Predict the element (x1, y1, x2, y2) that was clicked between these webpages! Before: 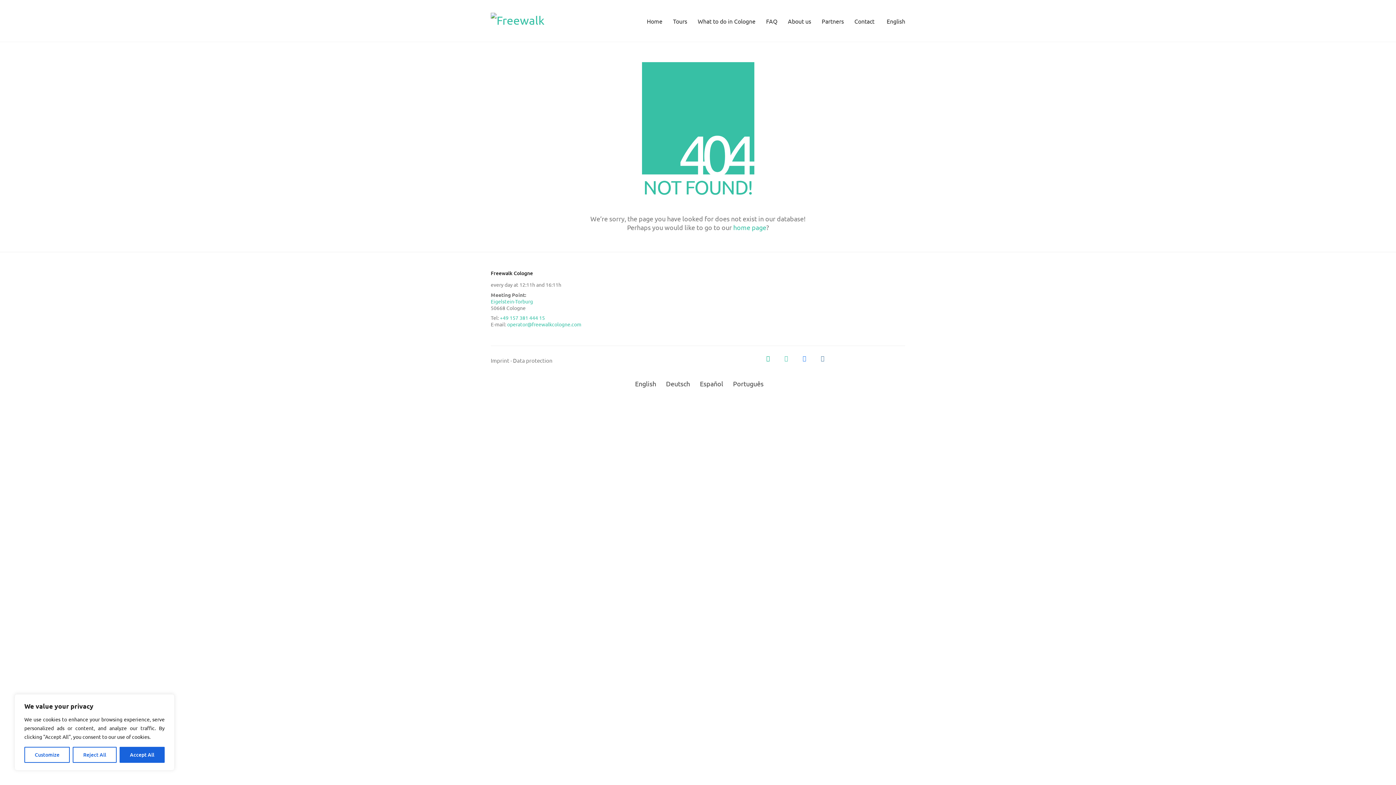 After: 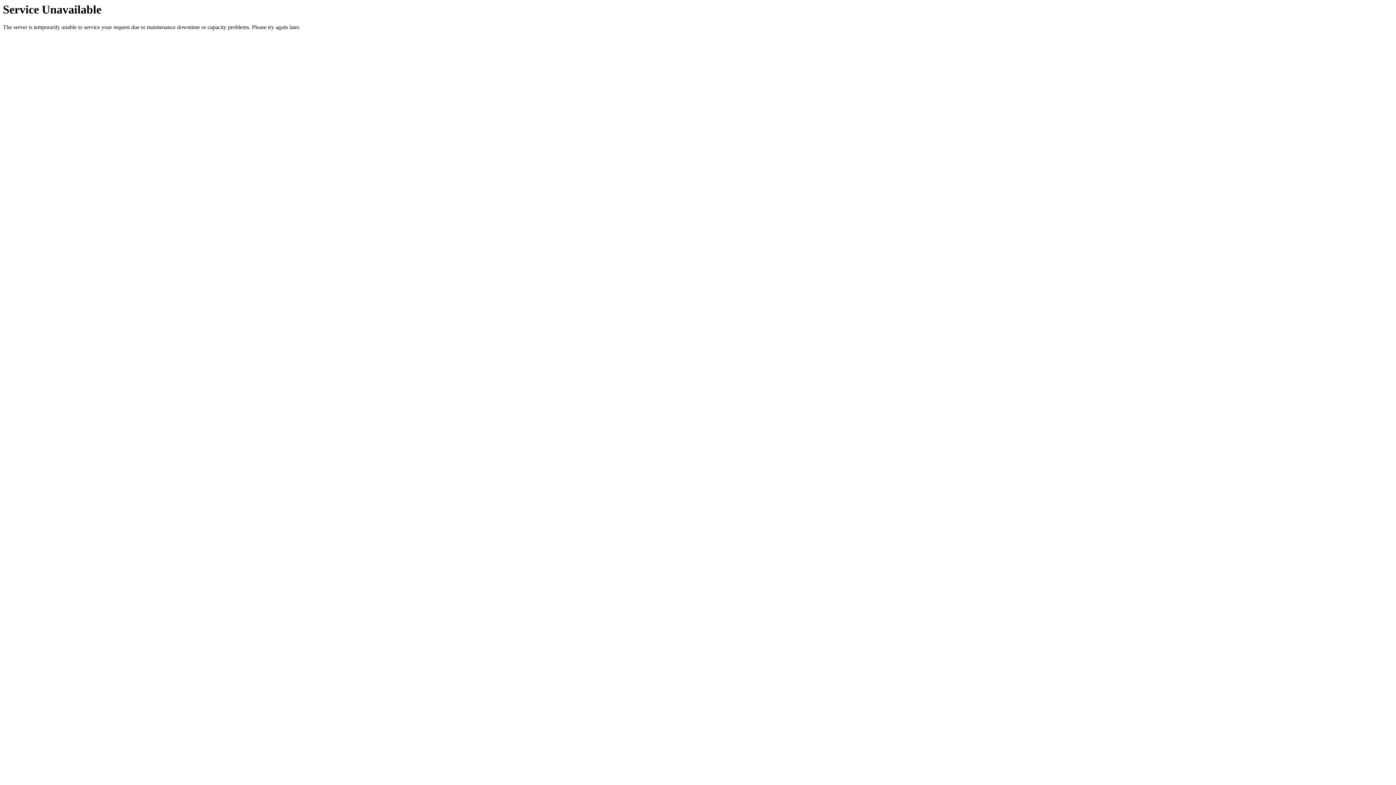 Action: bbox: (854, 17, 874, 24) label: Contact